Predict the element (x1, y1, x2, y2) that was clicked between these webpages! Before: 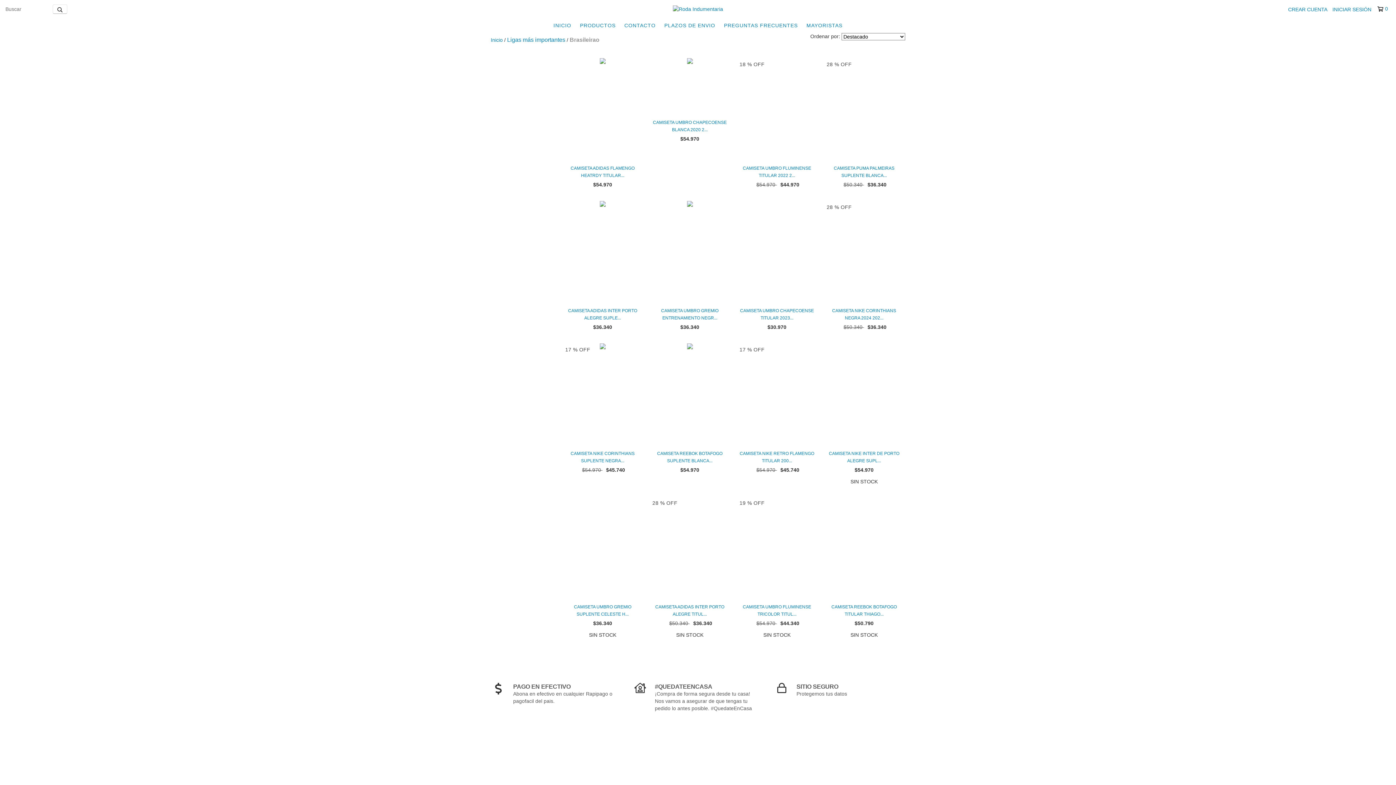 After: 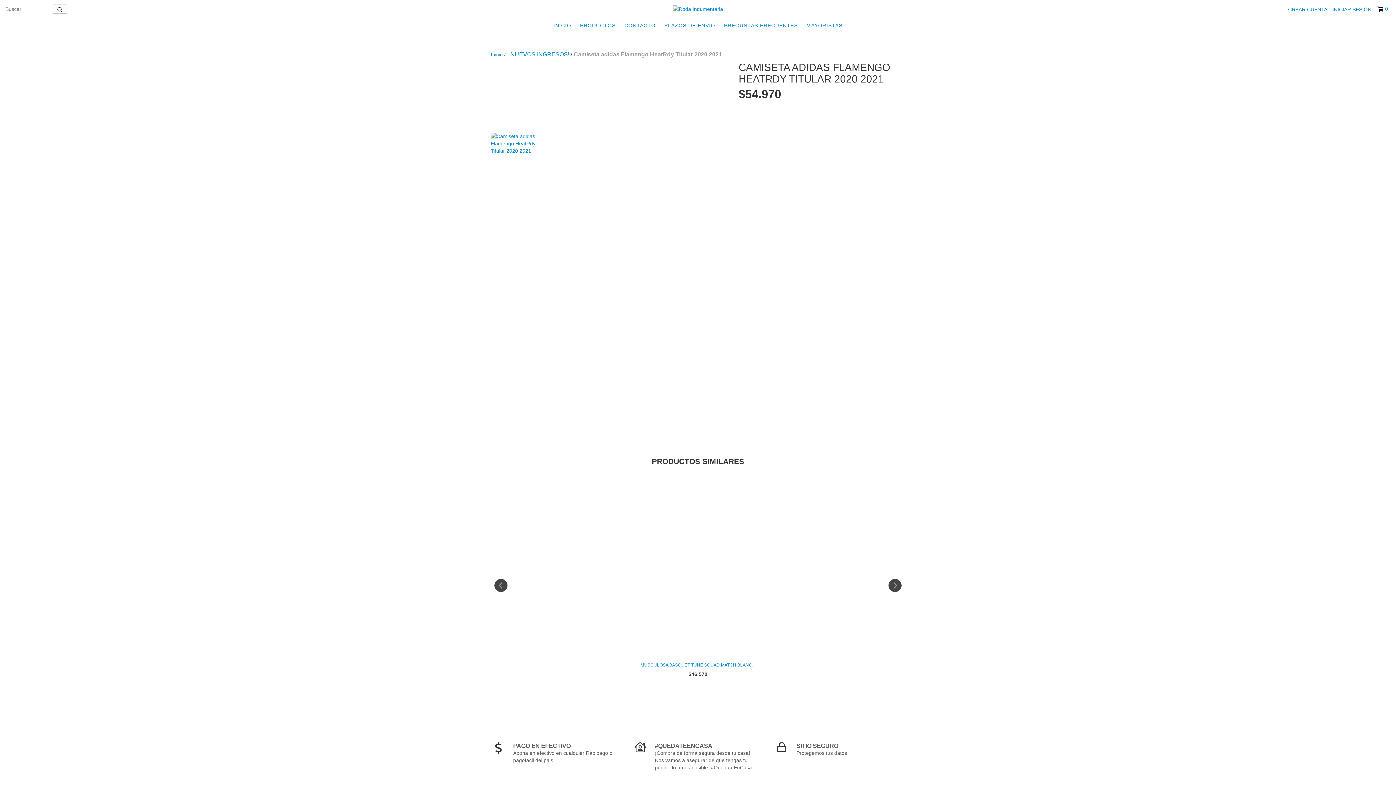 Action: bbox: (565, 164, 640, 179) label: Camiseta adidas Flamengo HeatRdy Titular 2020 2021